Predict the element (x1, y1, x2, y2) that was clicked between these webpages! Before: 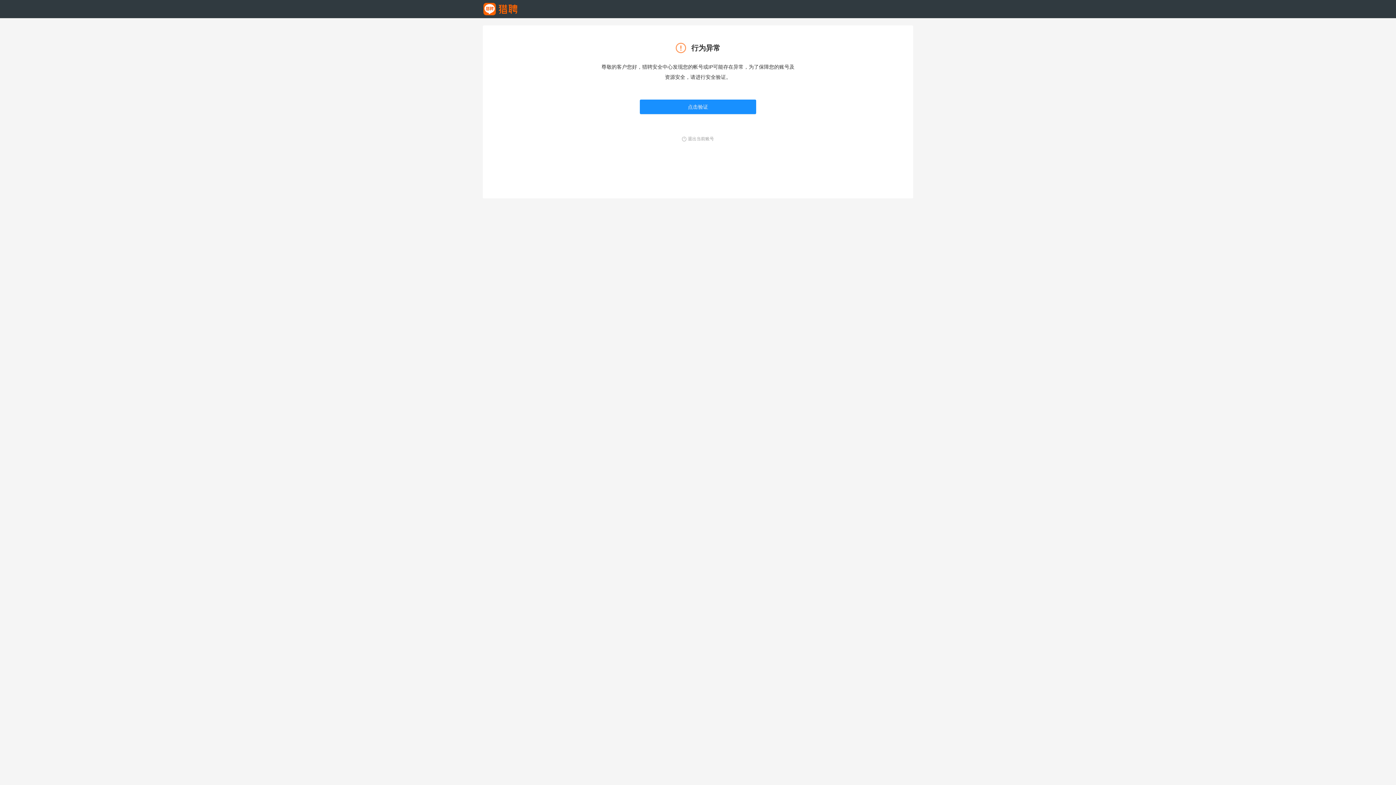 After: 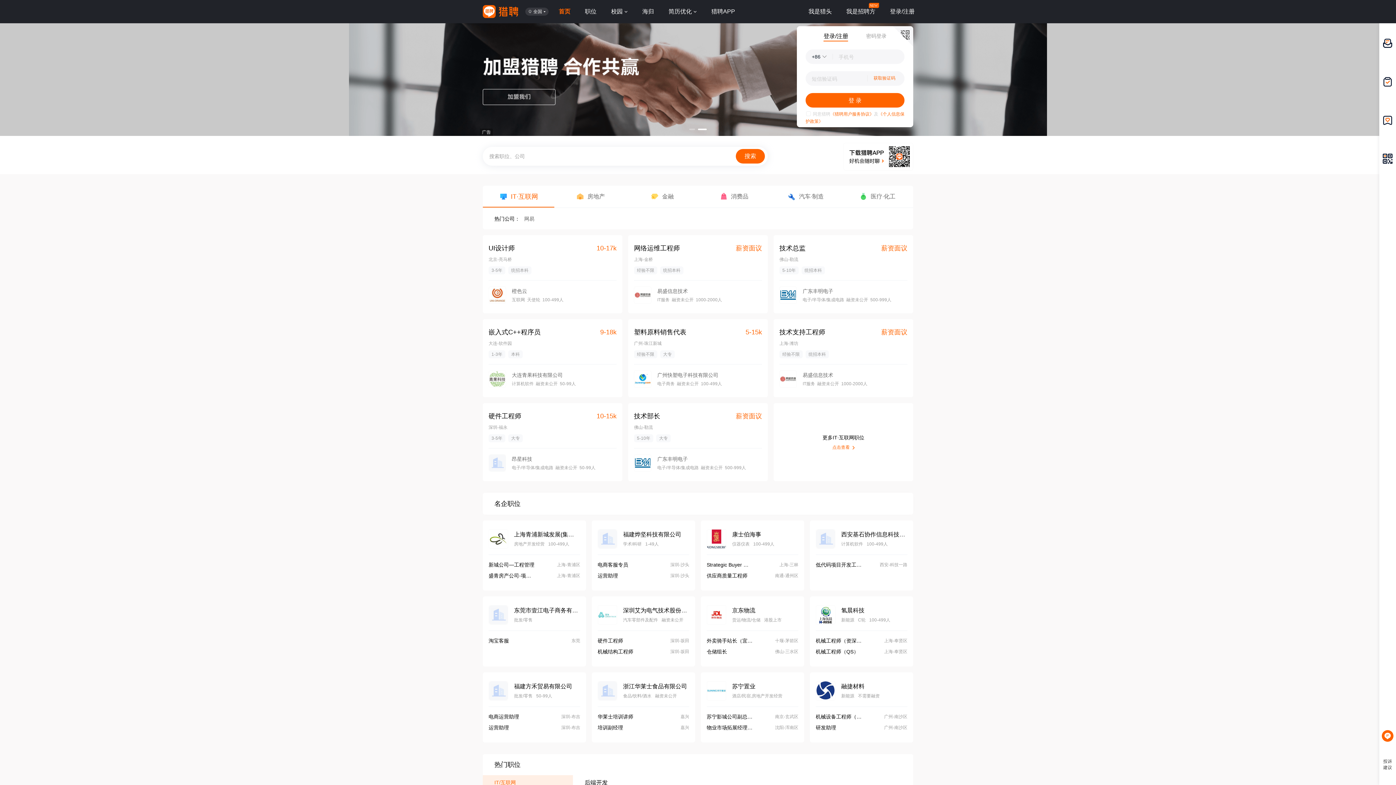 Action: bbox: (482, 6, 518, 11)